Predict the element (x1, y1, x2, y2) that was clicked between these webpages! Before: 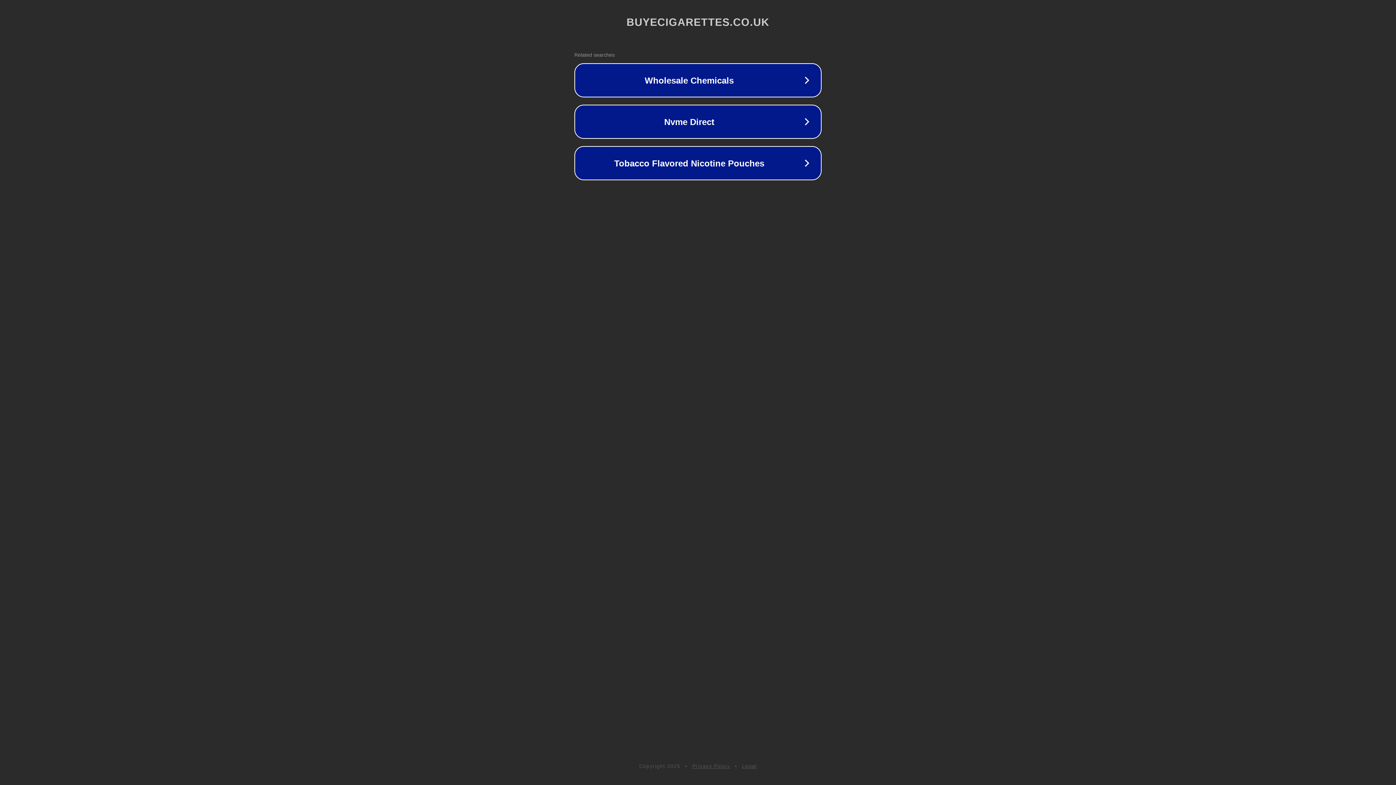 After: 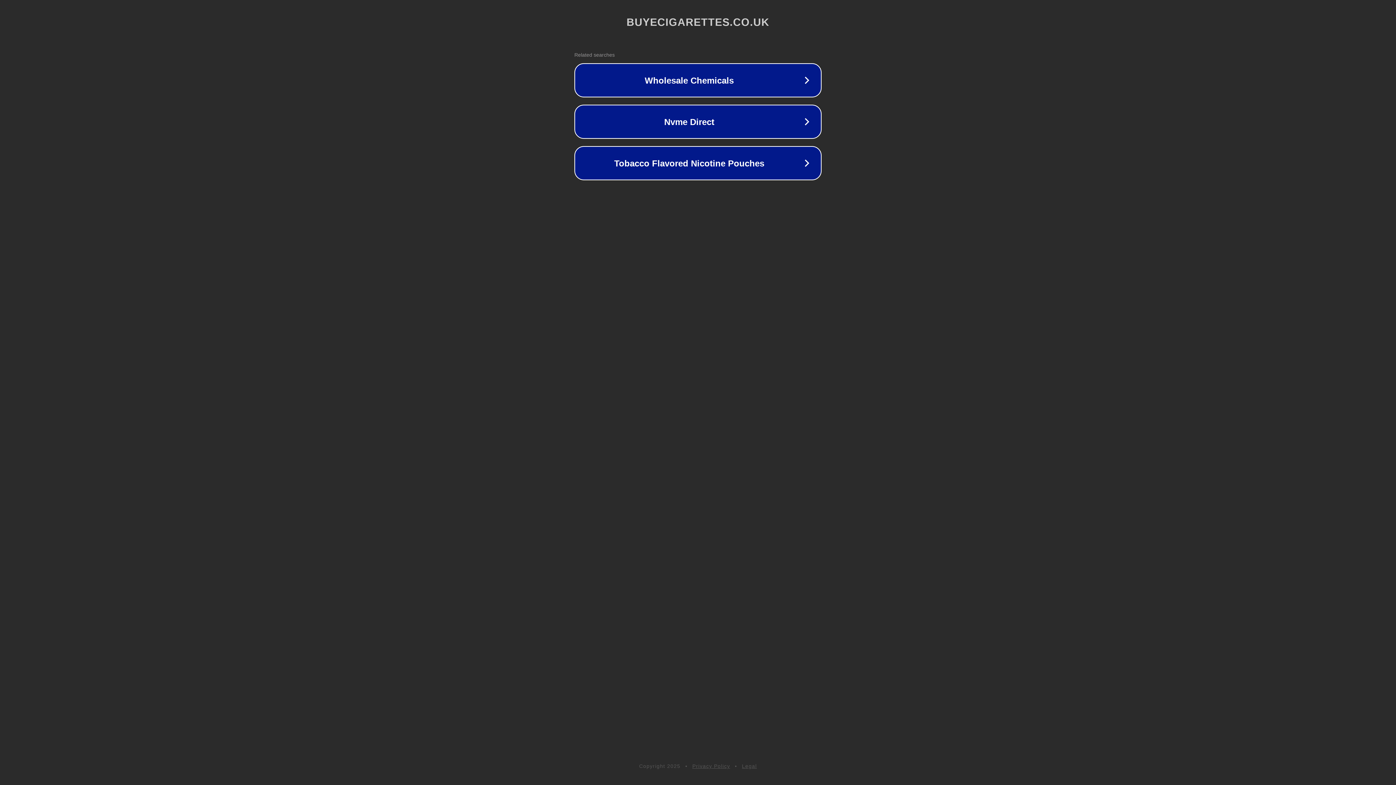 Action: bbox: (742, 763, 757, 769) label: Legal